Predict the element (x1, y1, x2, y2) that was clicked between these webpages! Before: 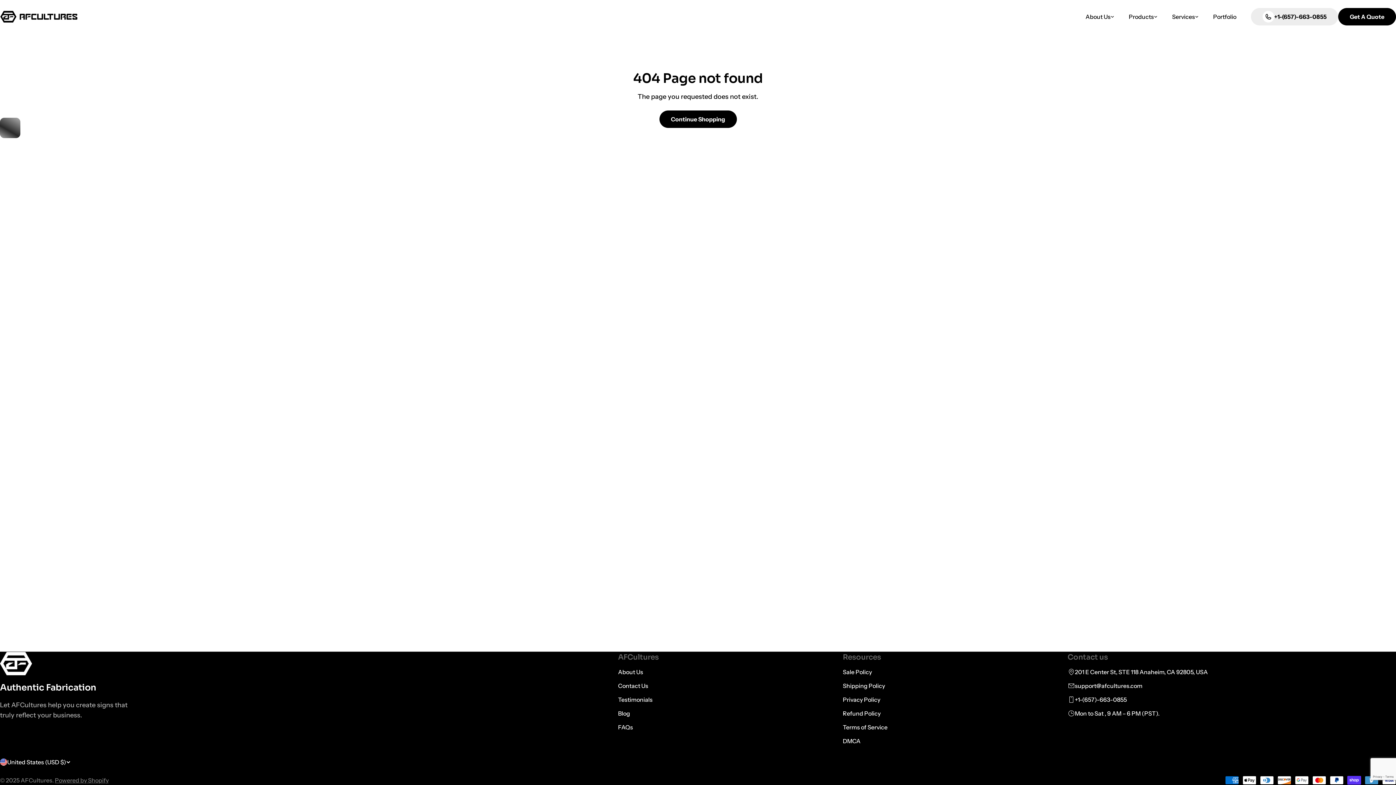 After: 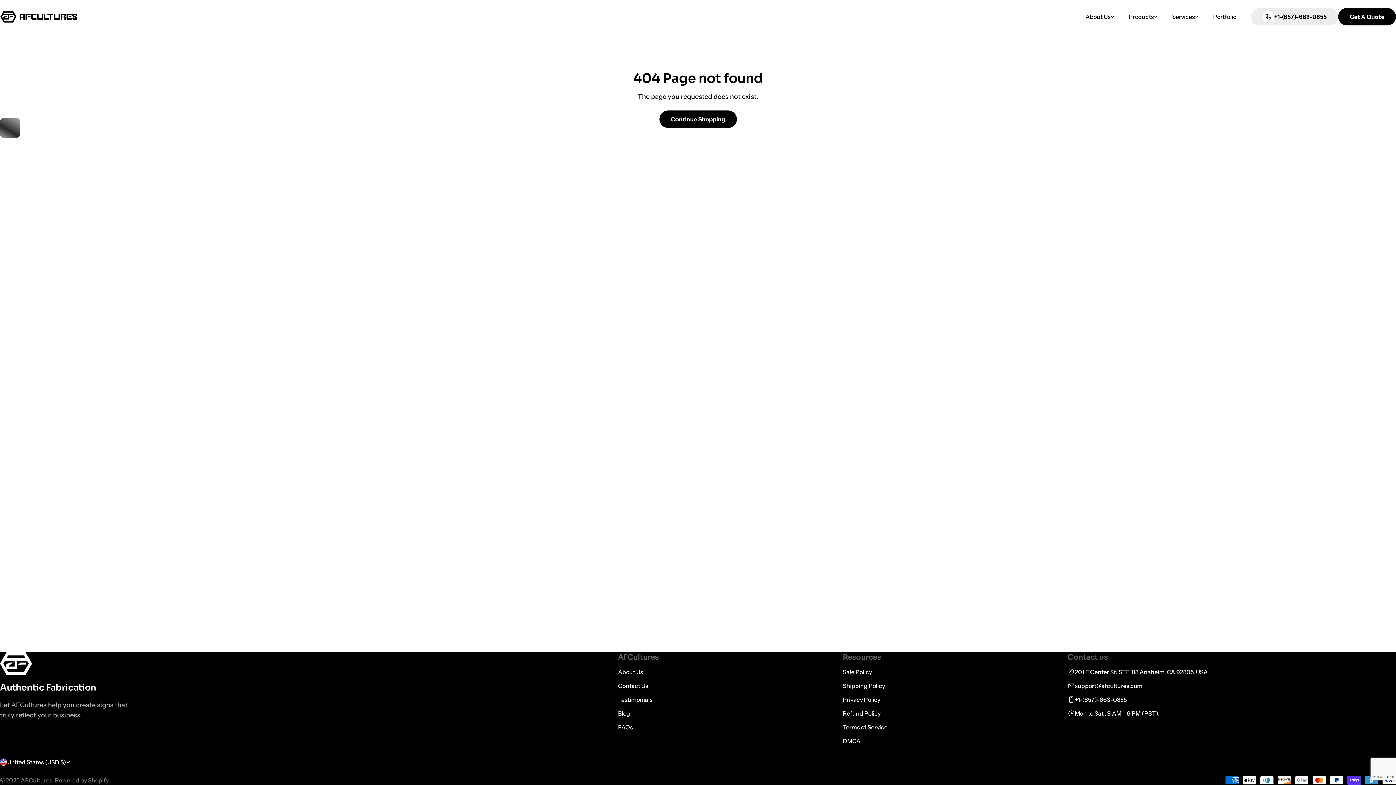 Action: bbox: (1075, 695, 1127, 704) label: +1-(657)-663-0855